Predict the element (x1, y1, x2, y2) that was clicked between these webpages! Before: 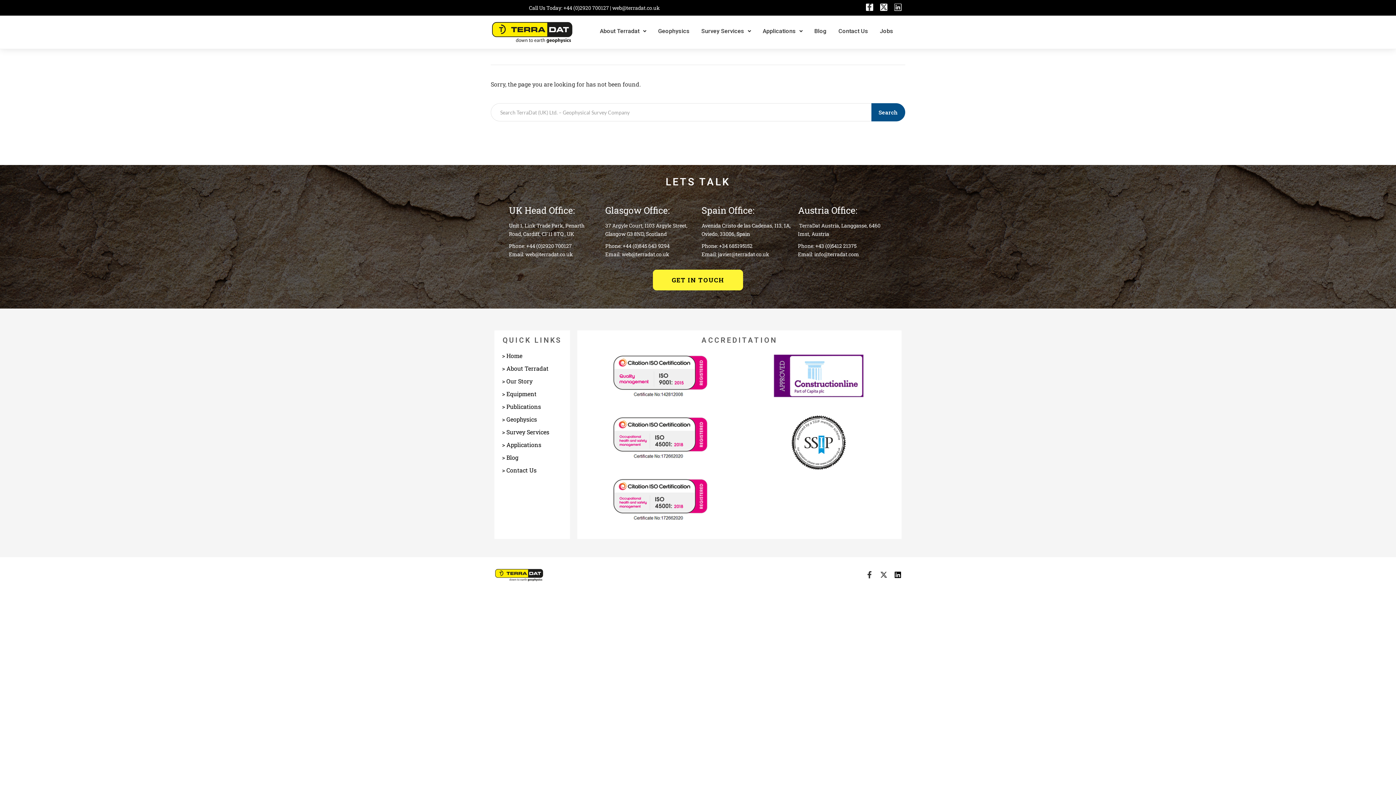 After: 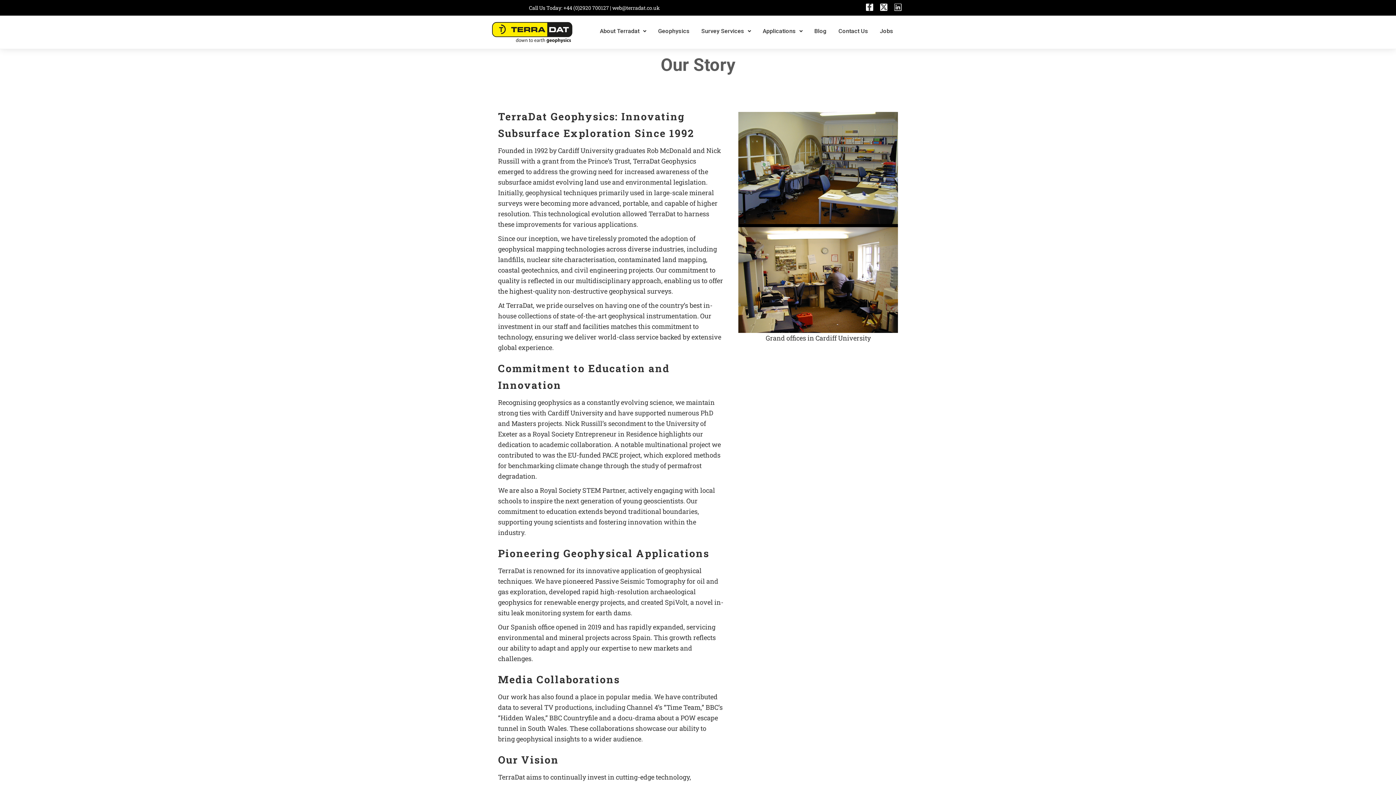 Action: label: > Our Story bbox: (498, 375, 536, 387)